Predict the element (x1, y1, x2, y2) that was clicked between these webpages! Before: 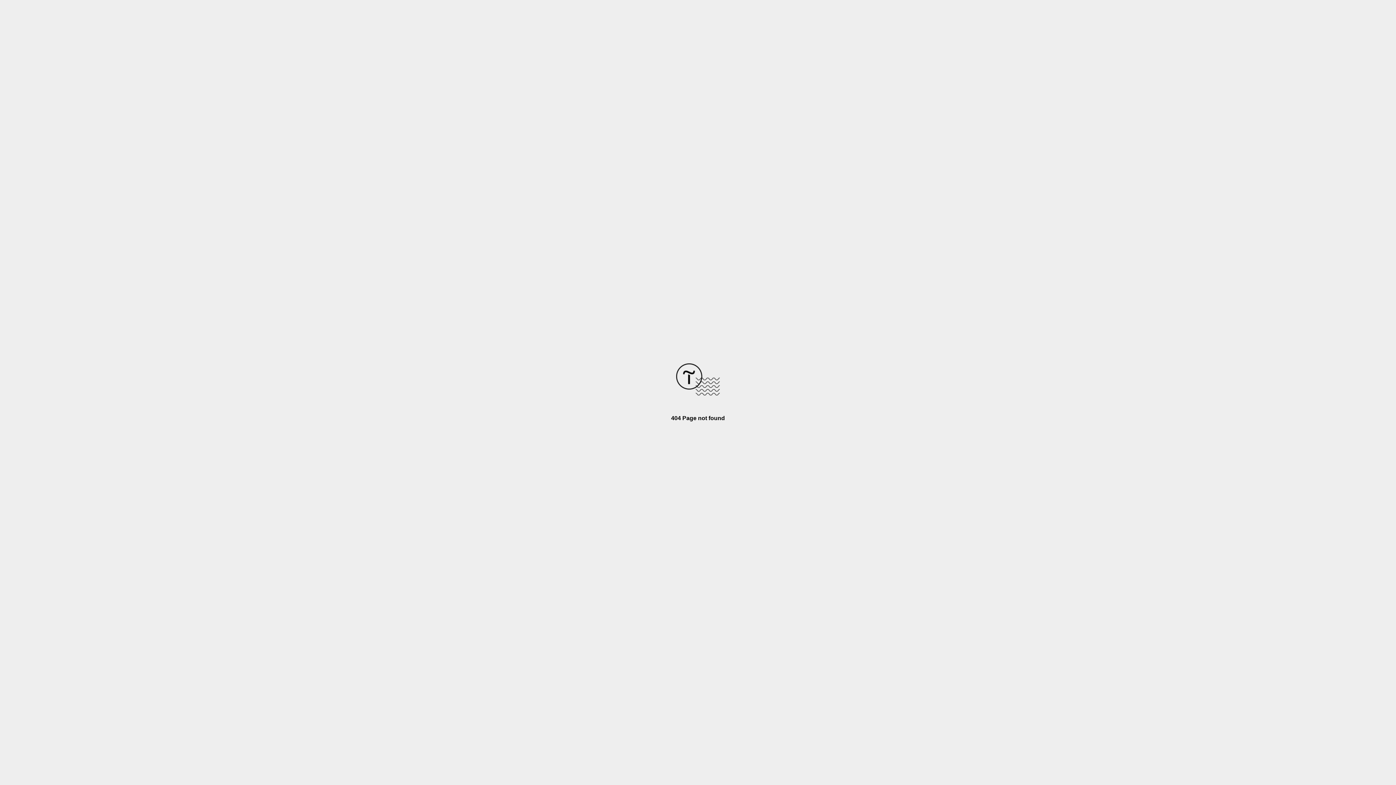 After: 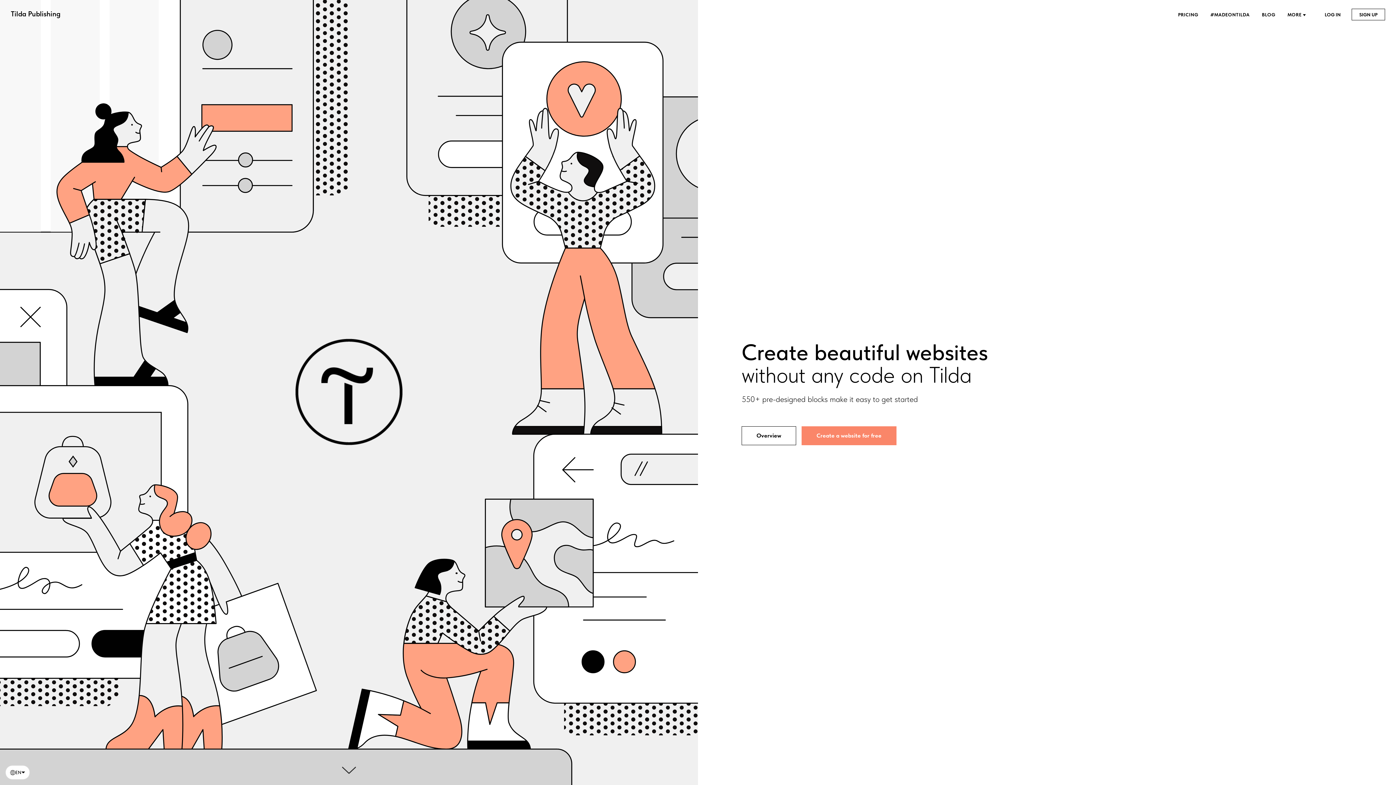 Action: bbox: (676, 390, 720, 396)